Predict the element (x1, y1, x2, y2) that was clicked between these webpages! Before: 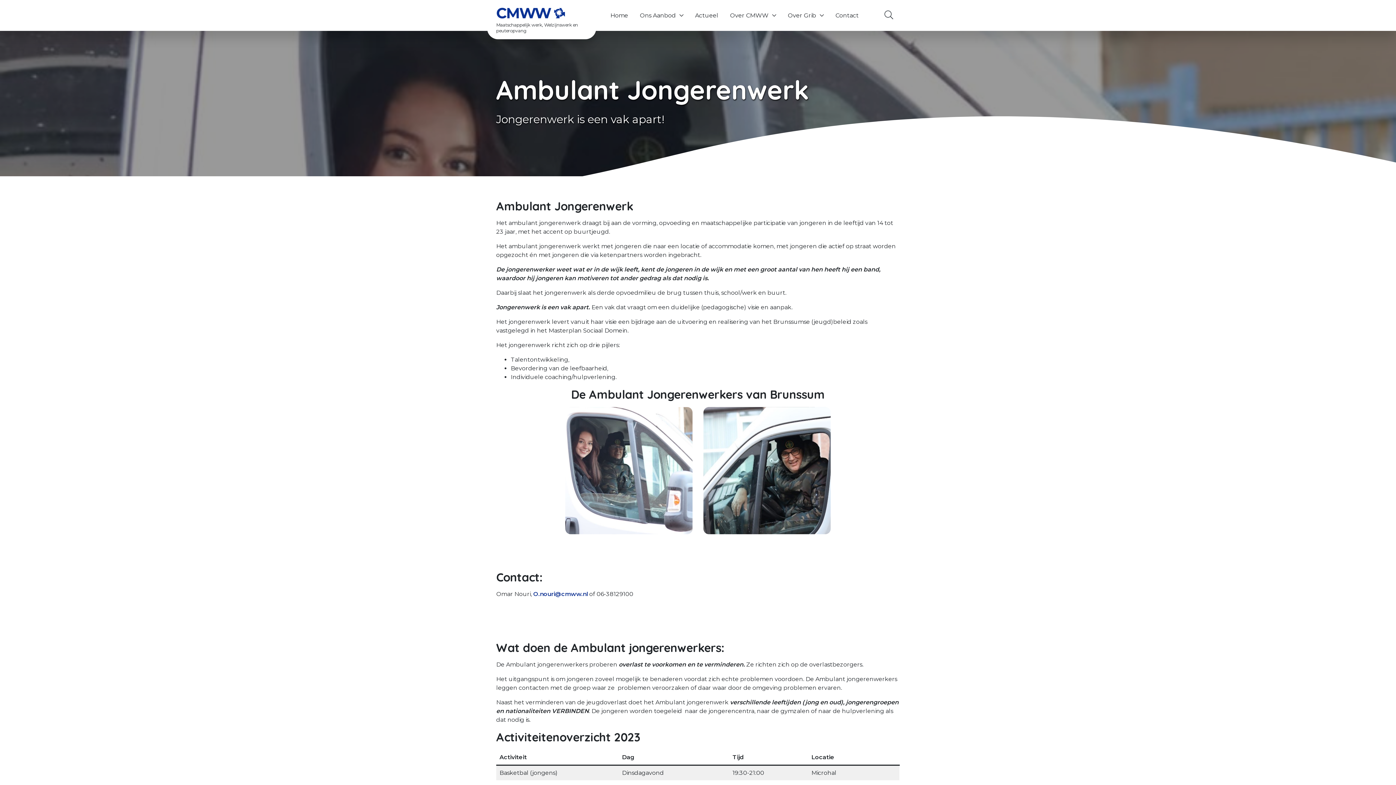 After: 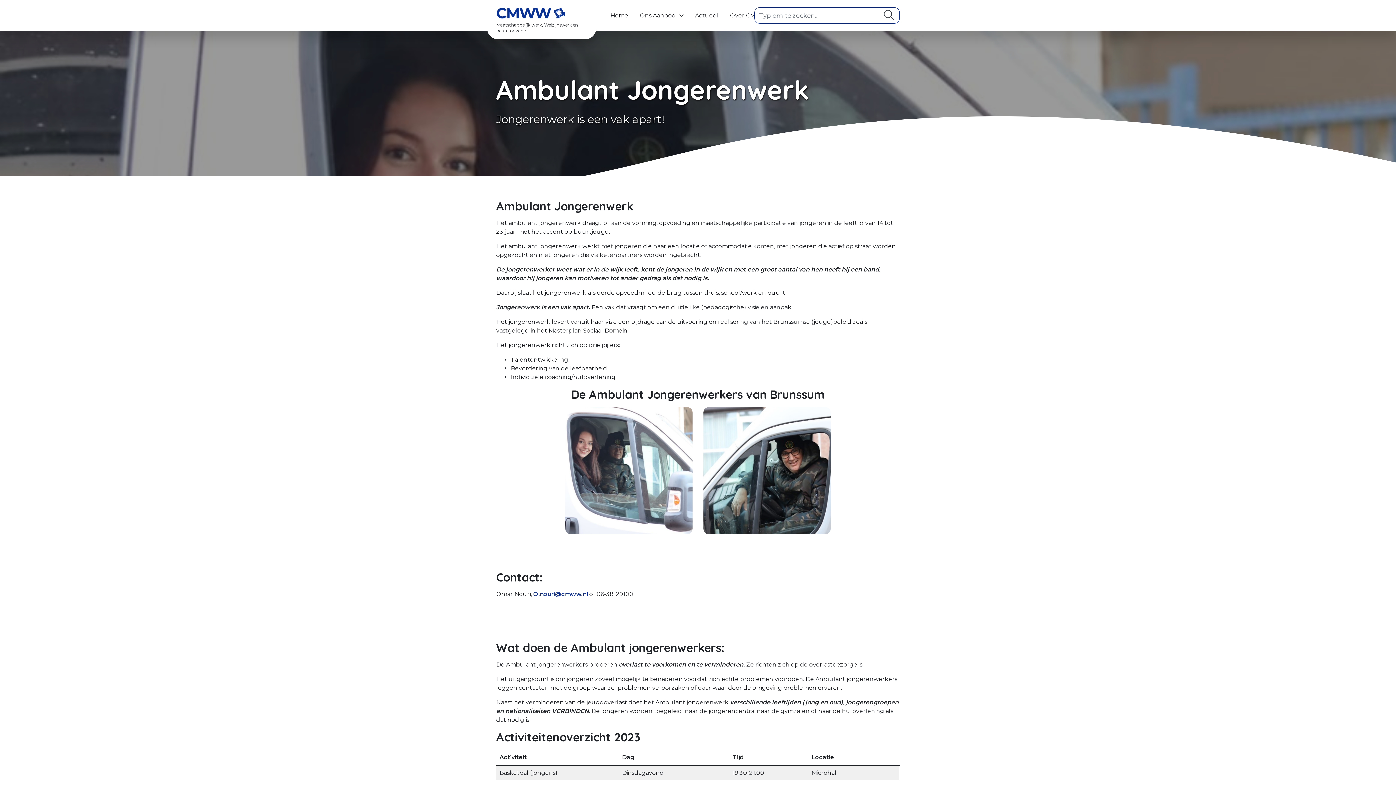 Action: label: Zoeken bbox: (878, 7, 900, 23)